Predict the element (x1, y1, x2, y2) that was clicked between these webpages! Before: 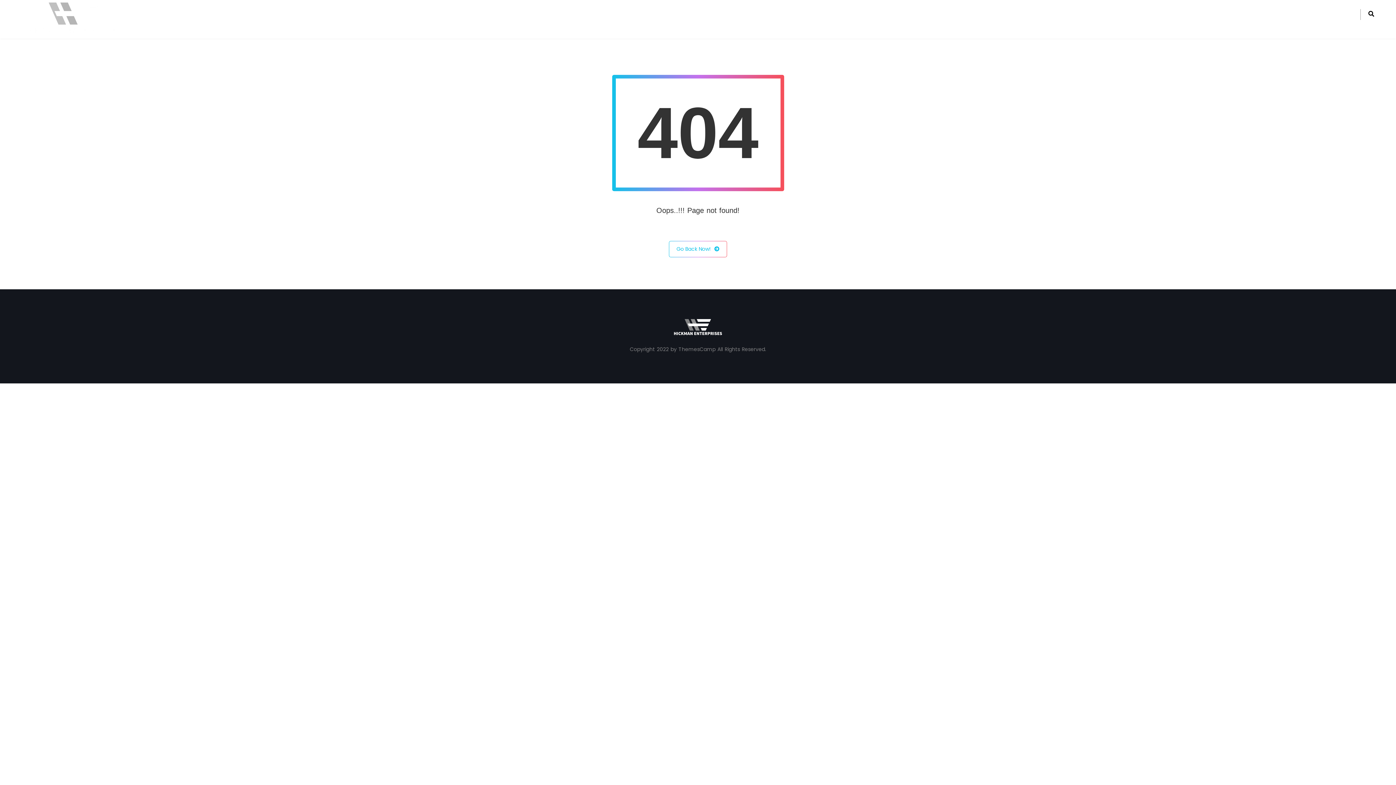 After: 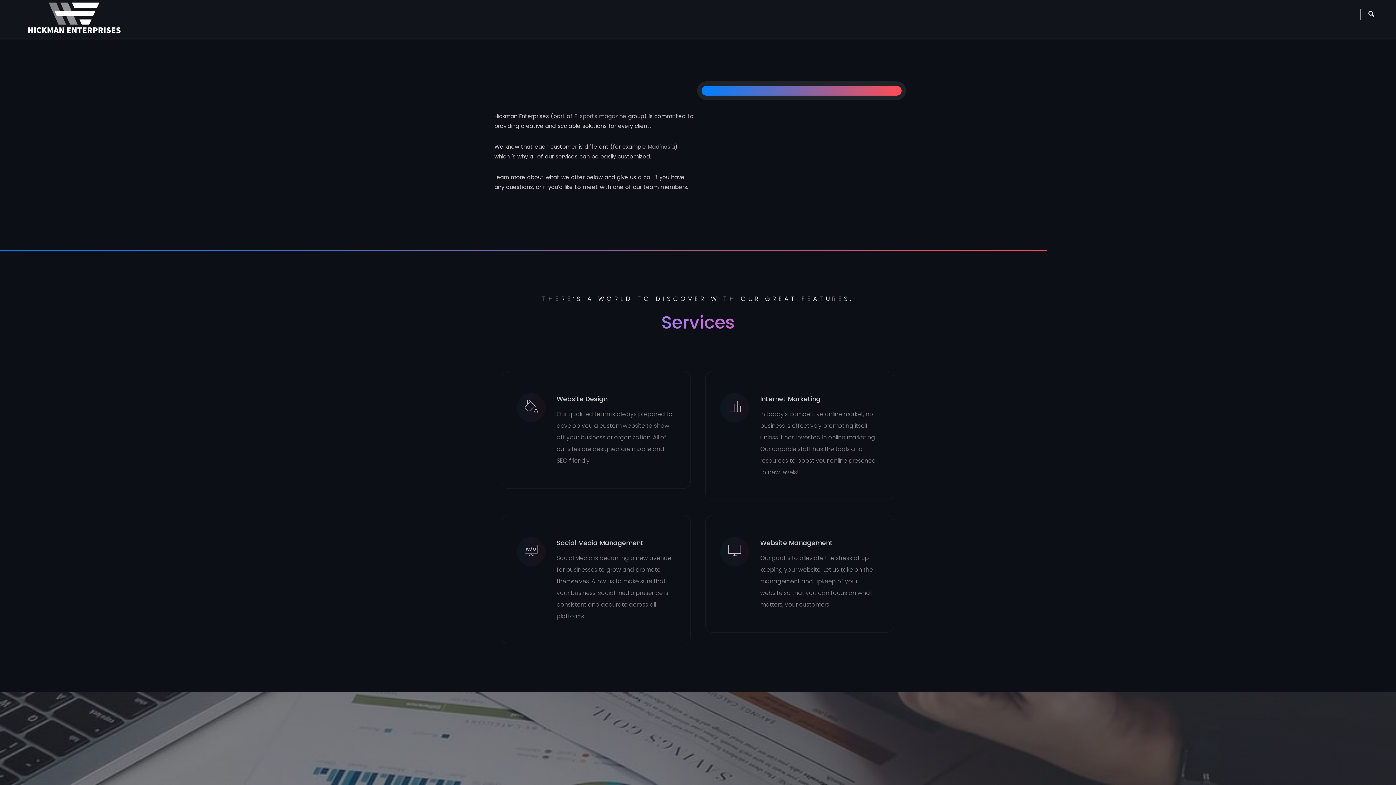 Action: bbox: (21, 0, 126, 38)